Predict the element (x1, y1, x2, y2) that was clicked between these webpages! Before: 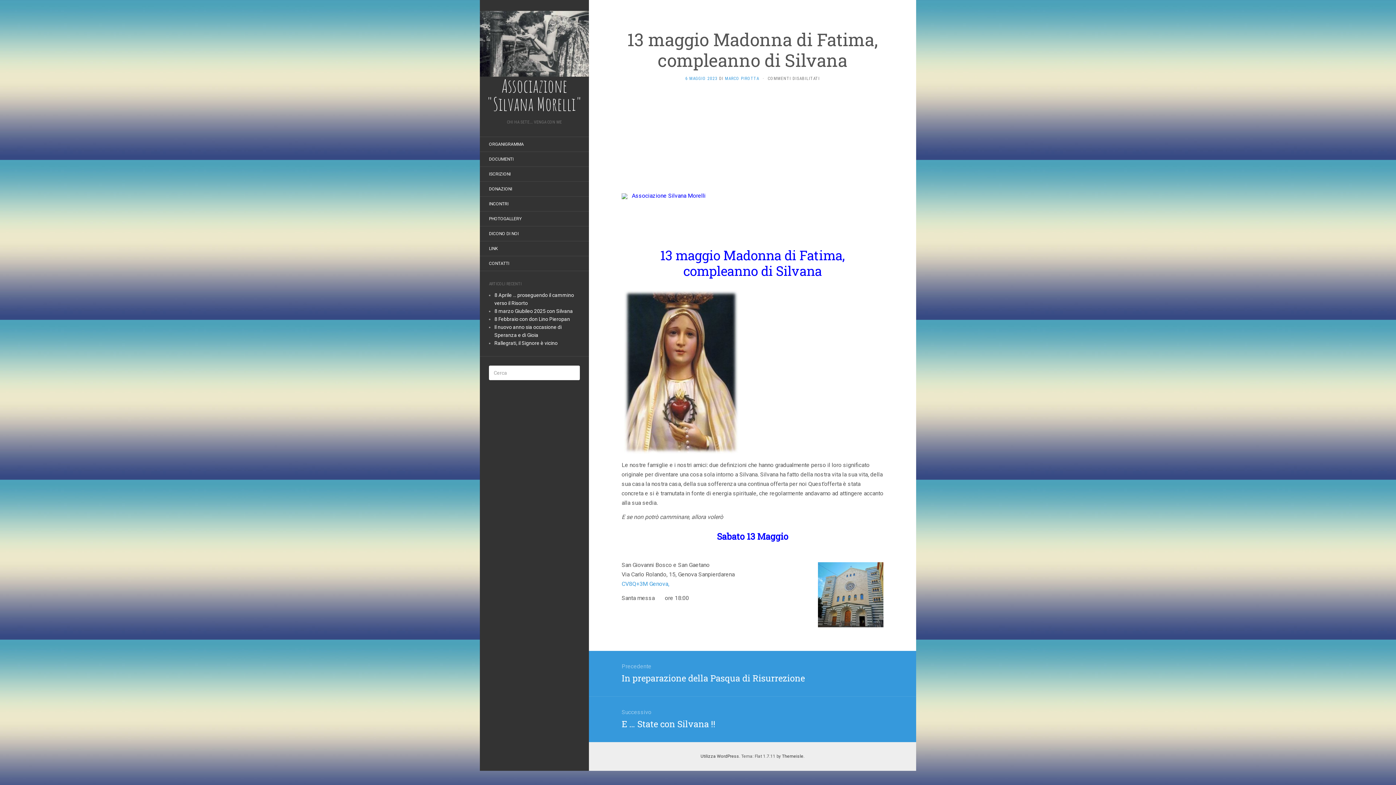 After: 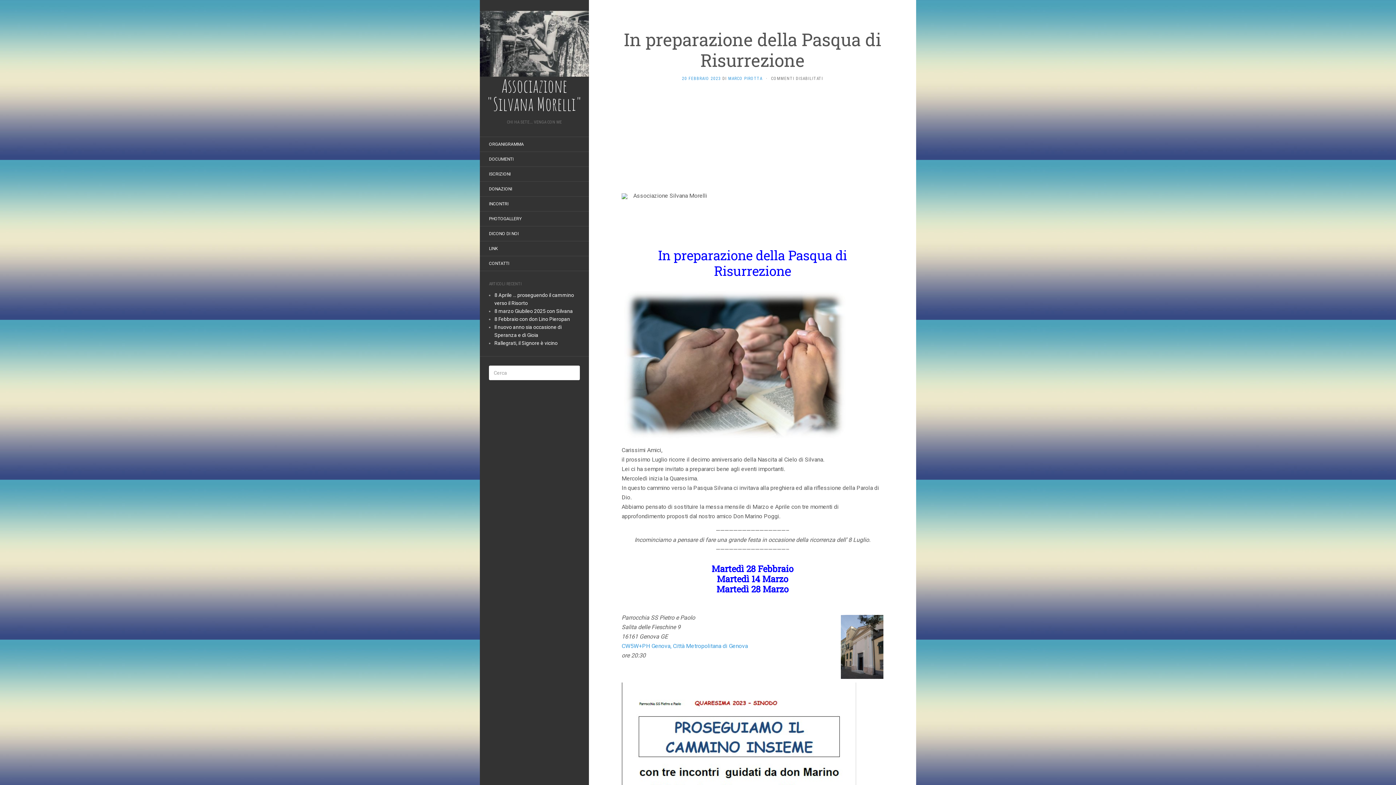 Action: label: Precedente
Articolo precedente:
In preparazione della Pasqua di Risurrezione bbox: (621, 662, 883, 683)